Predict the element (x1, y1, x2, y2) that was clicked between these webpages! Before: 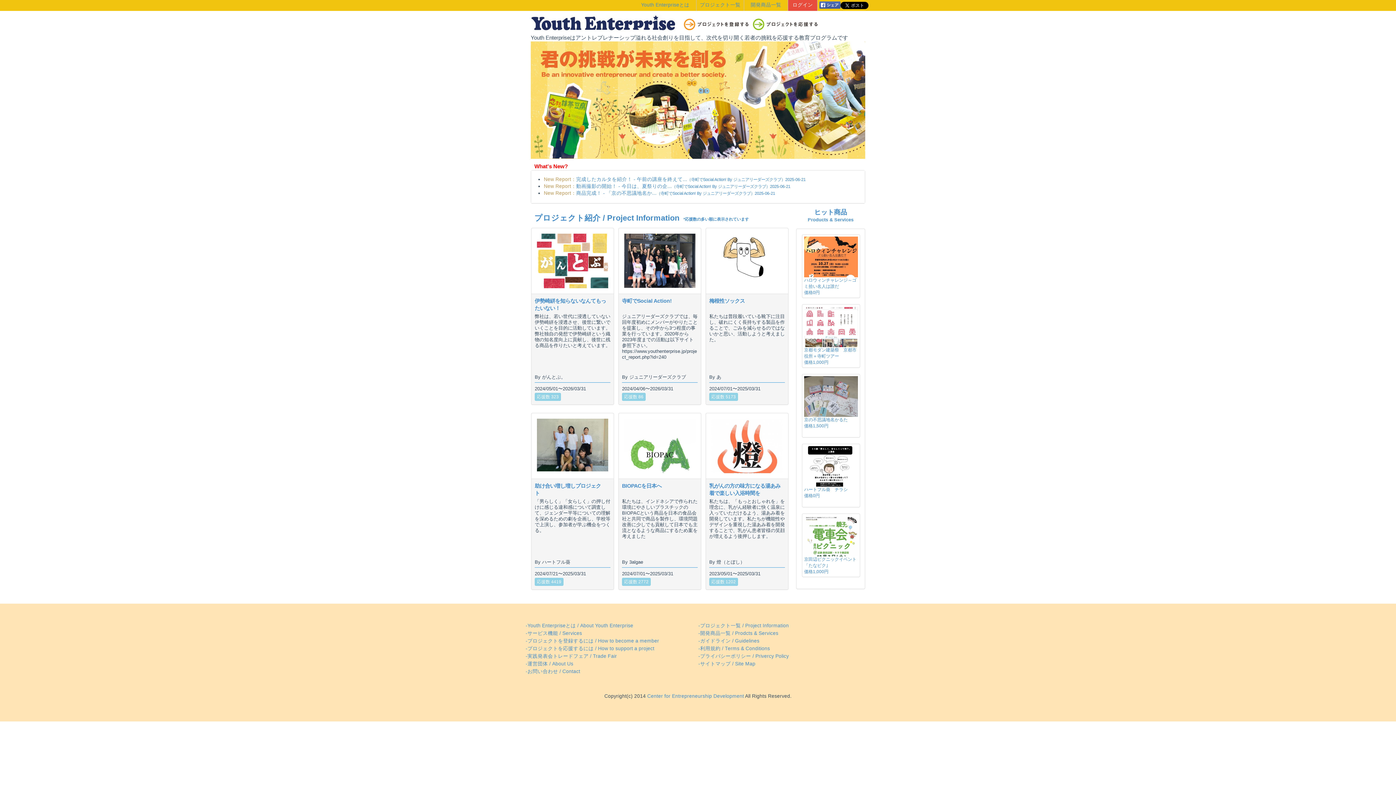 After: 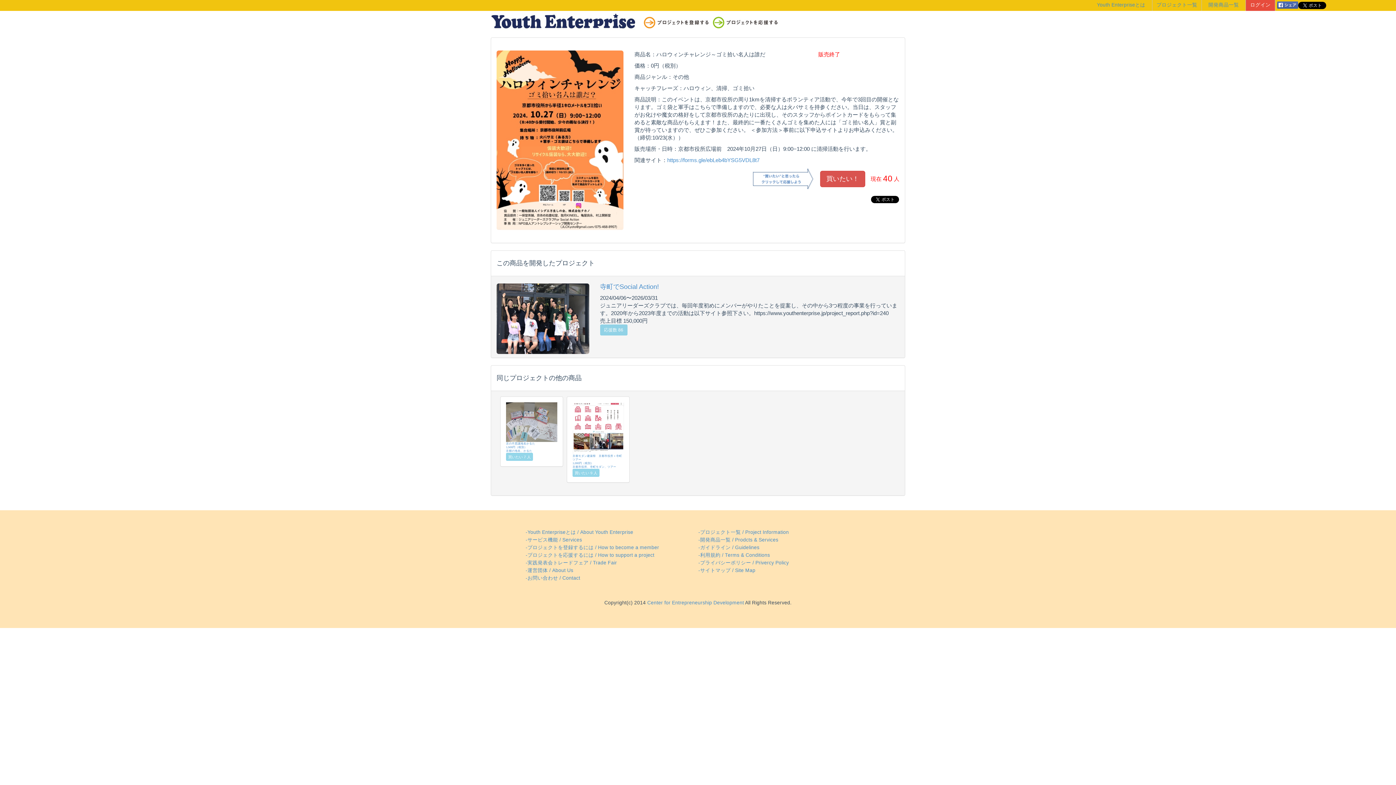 Action: label: ハロウィンチャレンジ～ゴミ拾い名人は誰だ
価格0円 bbox: (804, 277, 856, 295)